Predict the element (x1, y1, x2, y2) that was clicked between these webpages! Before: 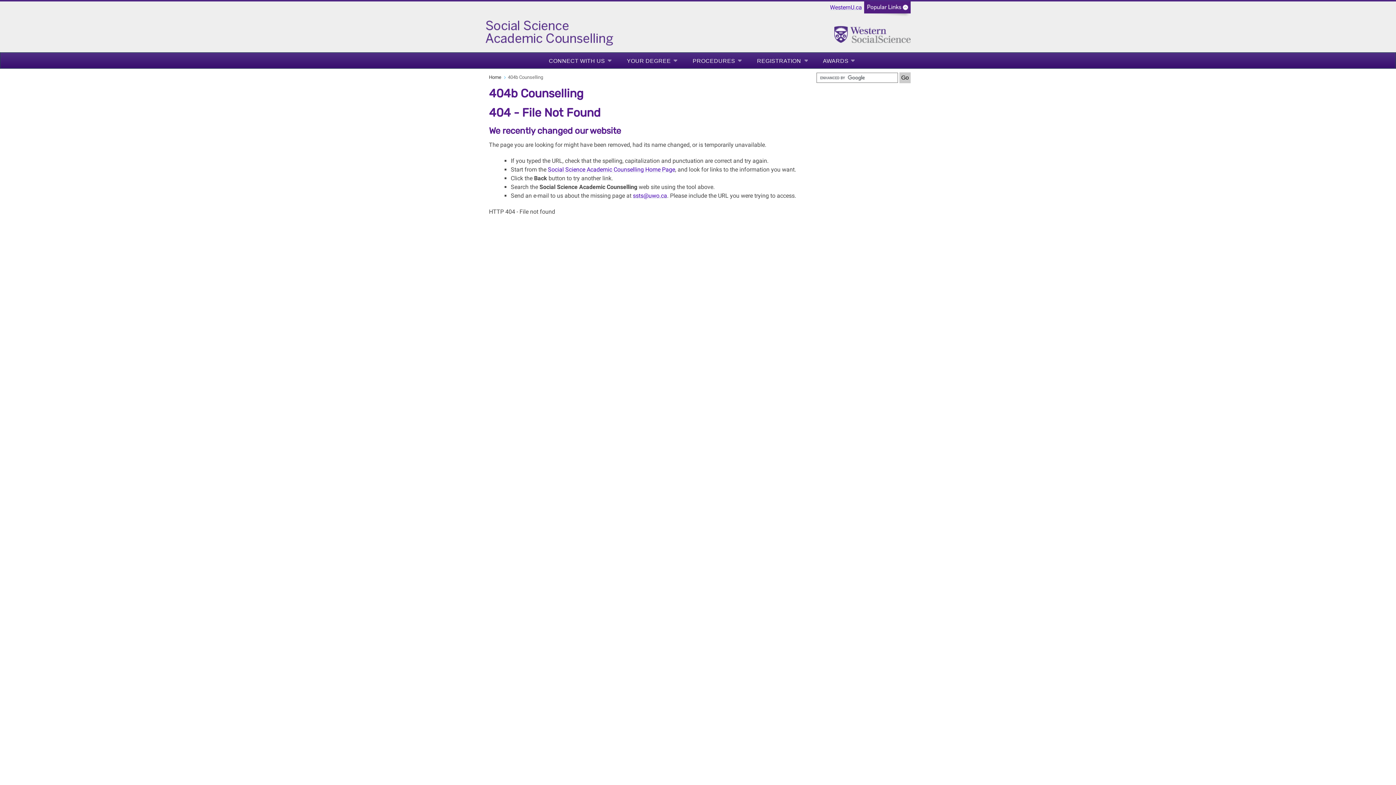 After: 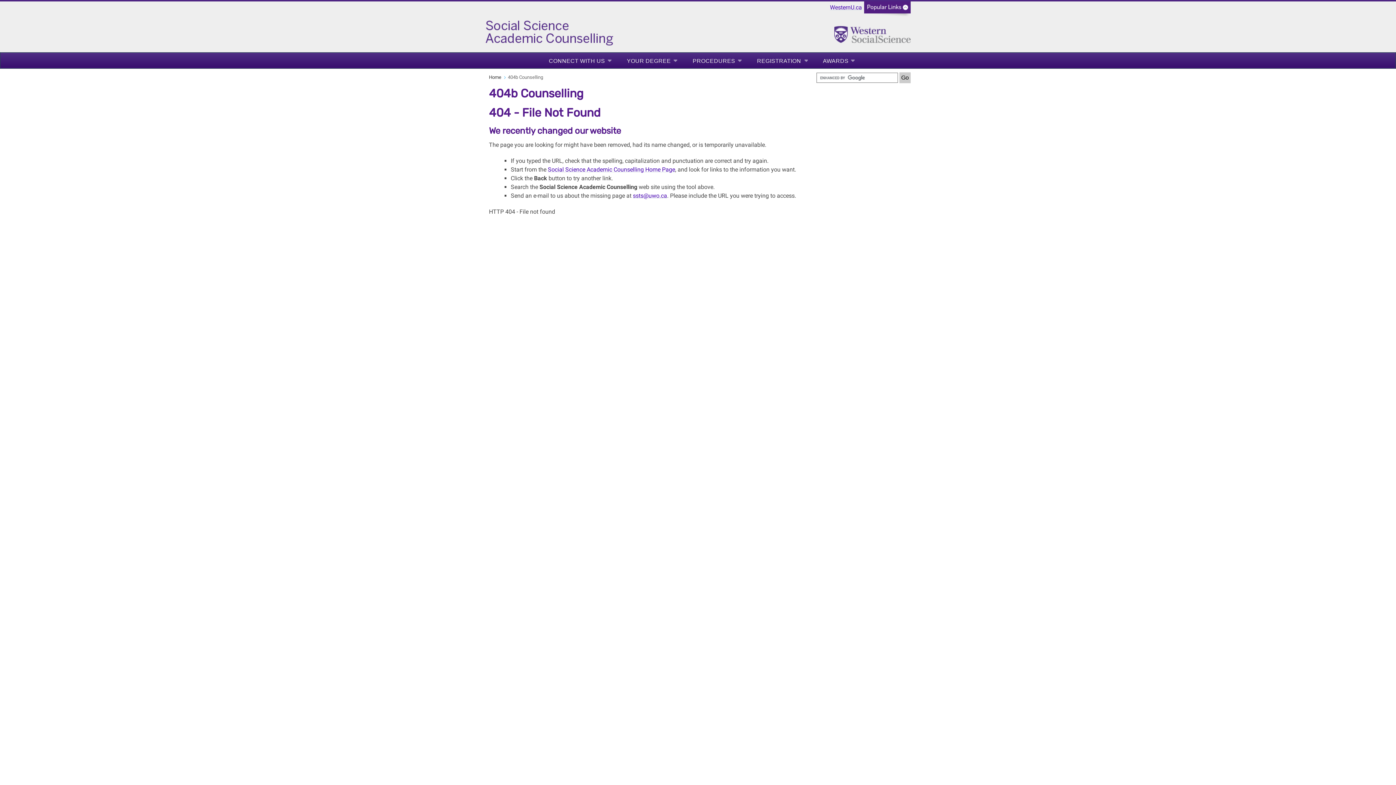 Action: label: PROCEDURES bbox: (692, 56, 741, 65)